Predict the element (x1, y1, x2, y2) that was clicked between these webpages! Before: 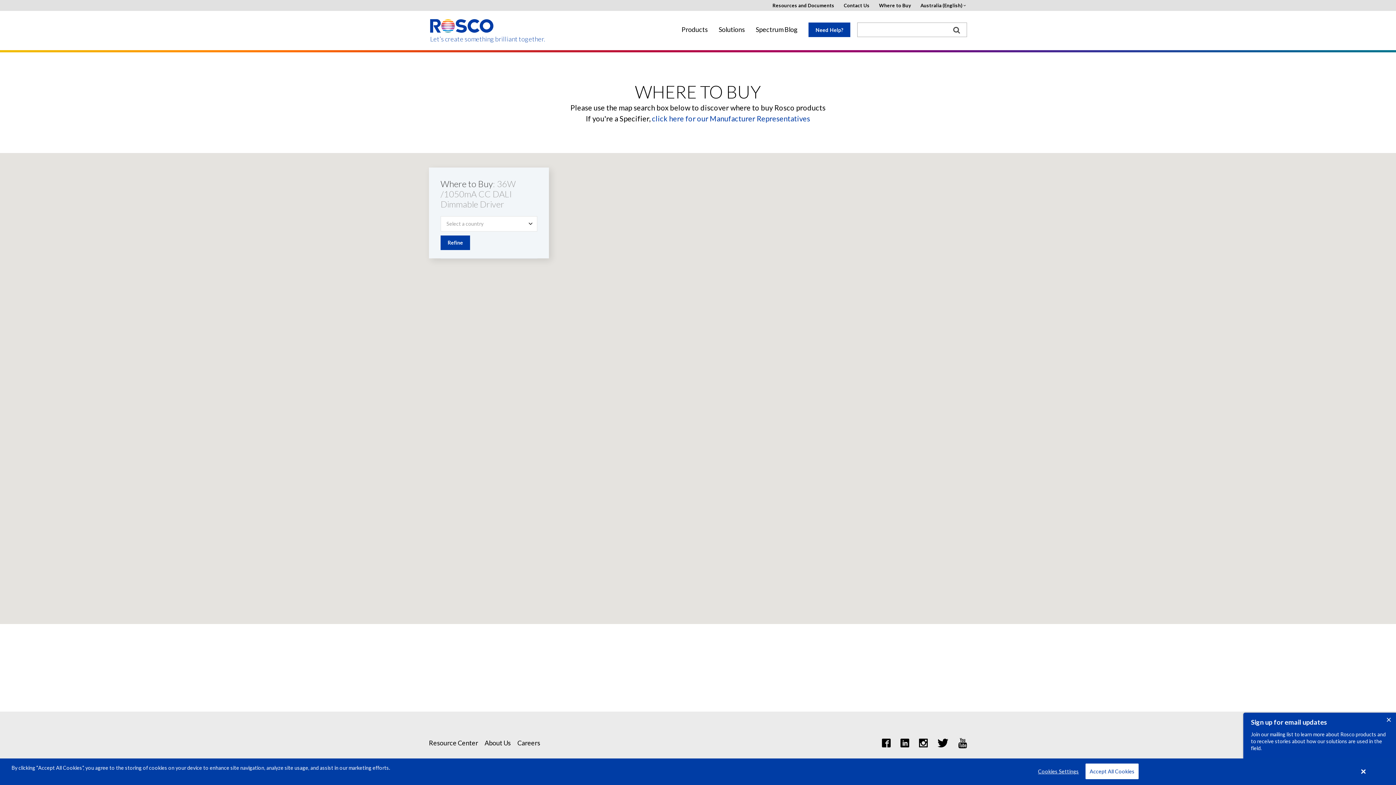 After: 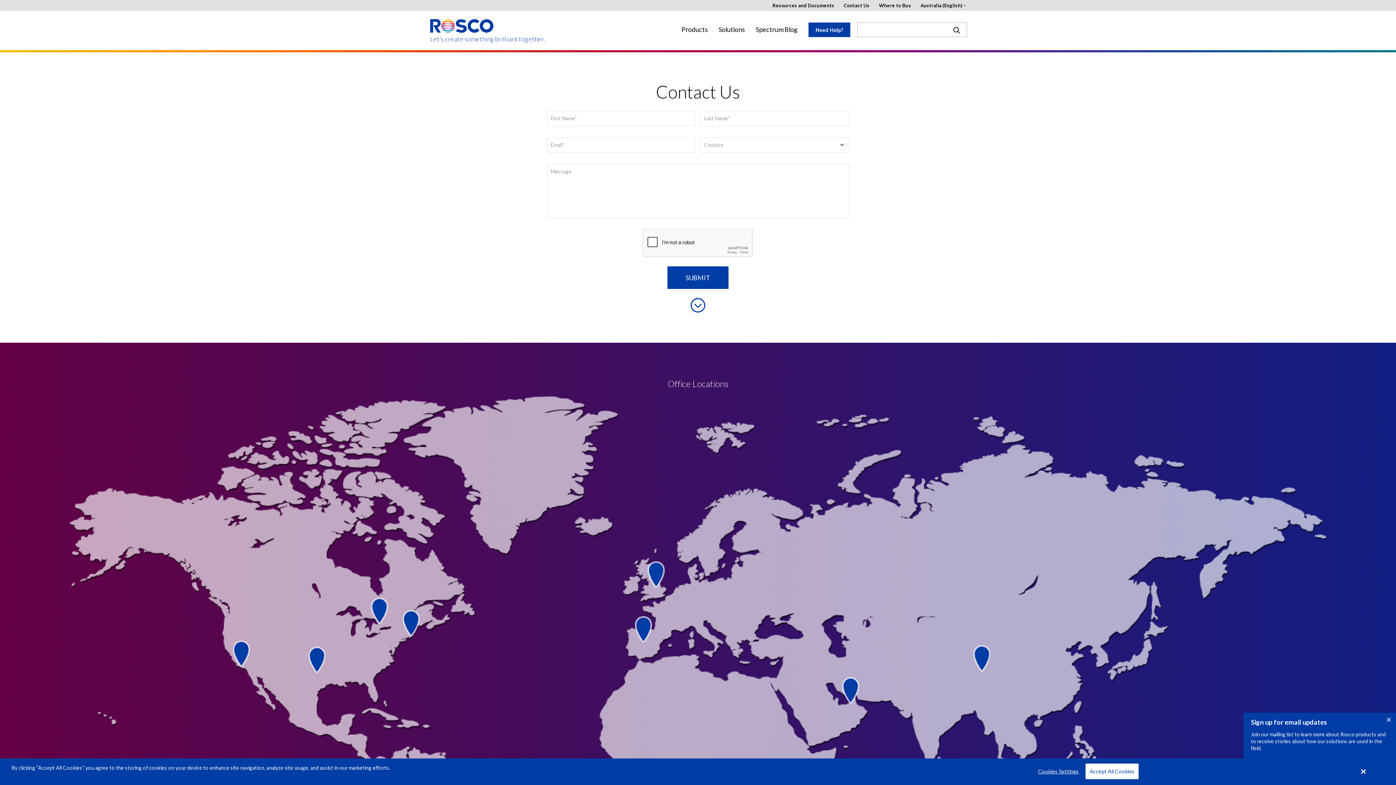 Action: label: Contact Us bbox: (844, 2, 869, 8)